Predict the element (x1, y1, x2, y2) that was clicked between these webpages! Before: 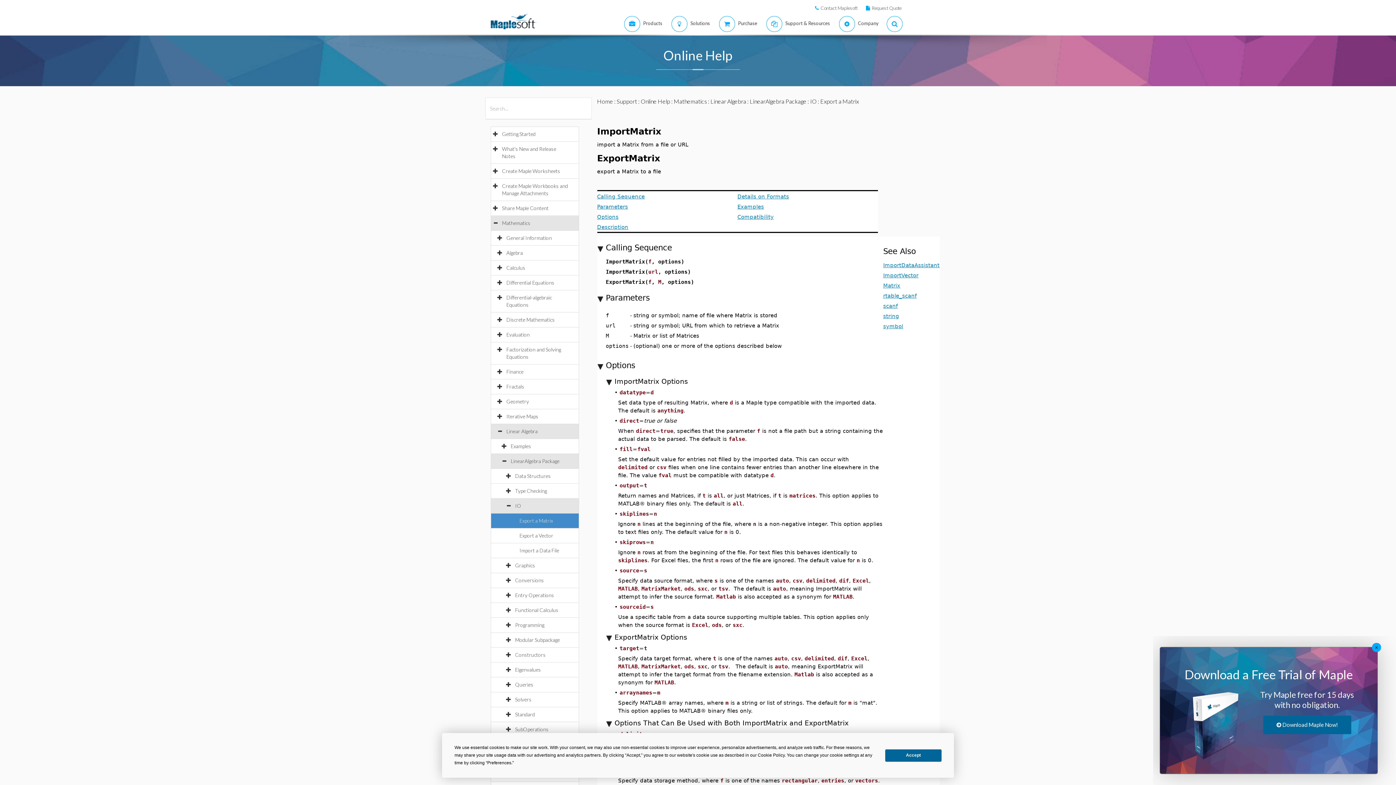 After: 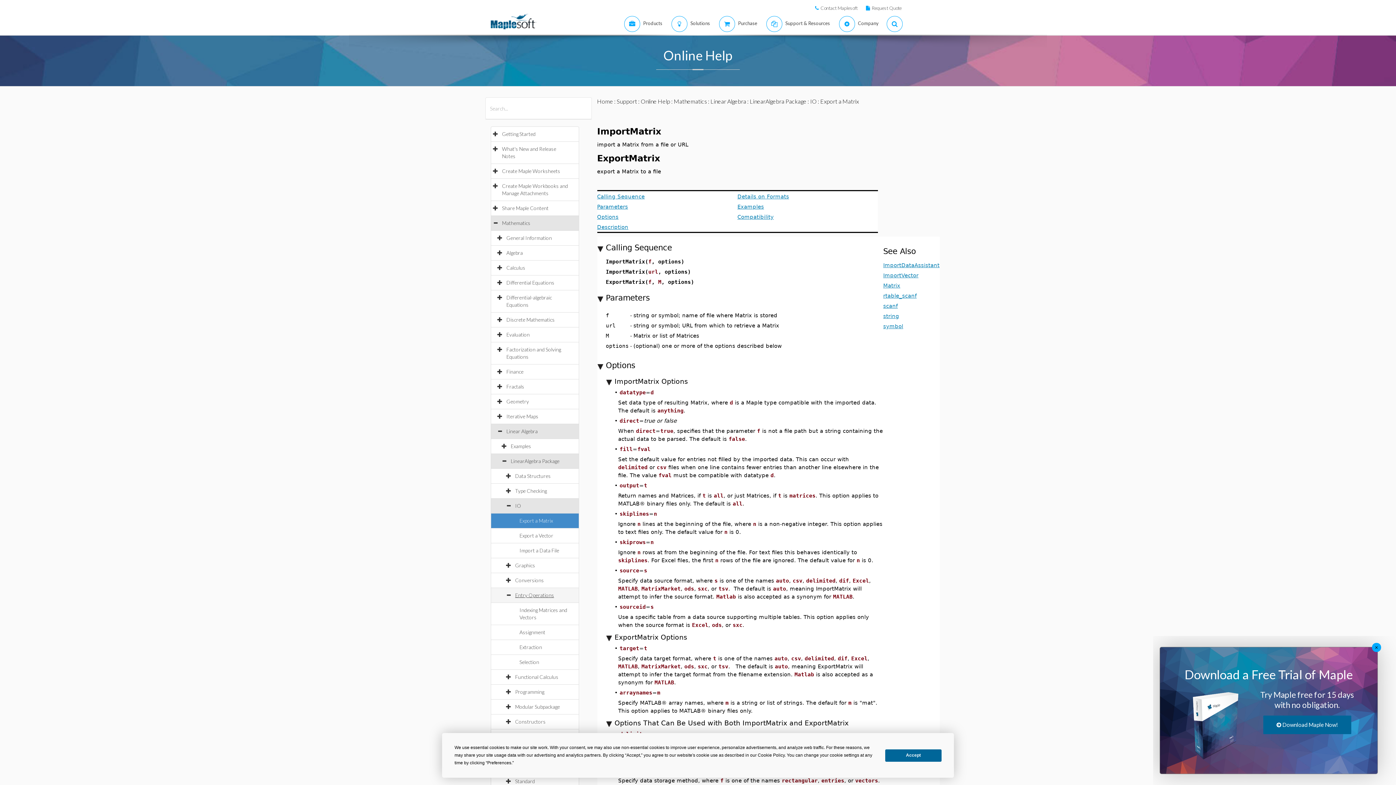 Action: label: Entry Operations bbox: (515, 592, 561, 598)